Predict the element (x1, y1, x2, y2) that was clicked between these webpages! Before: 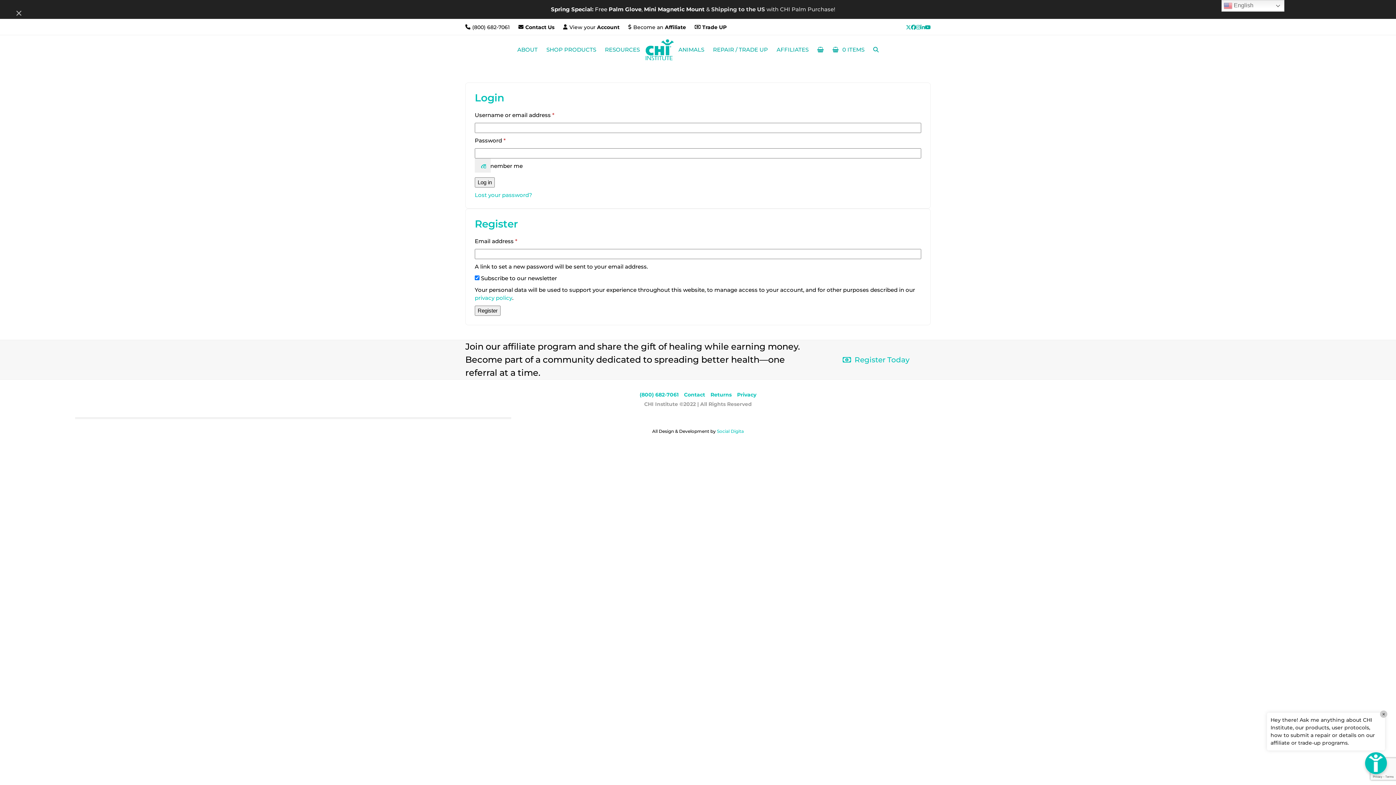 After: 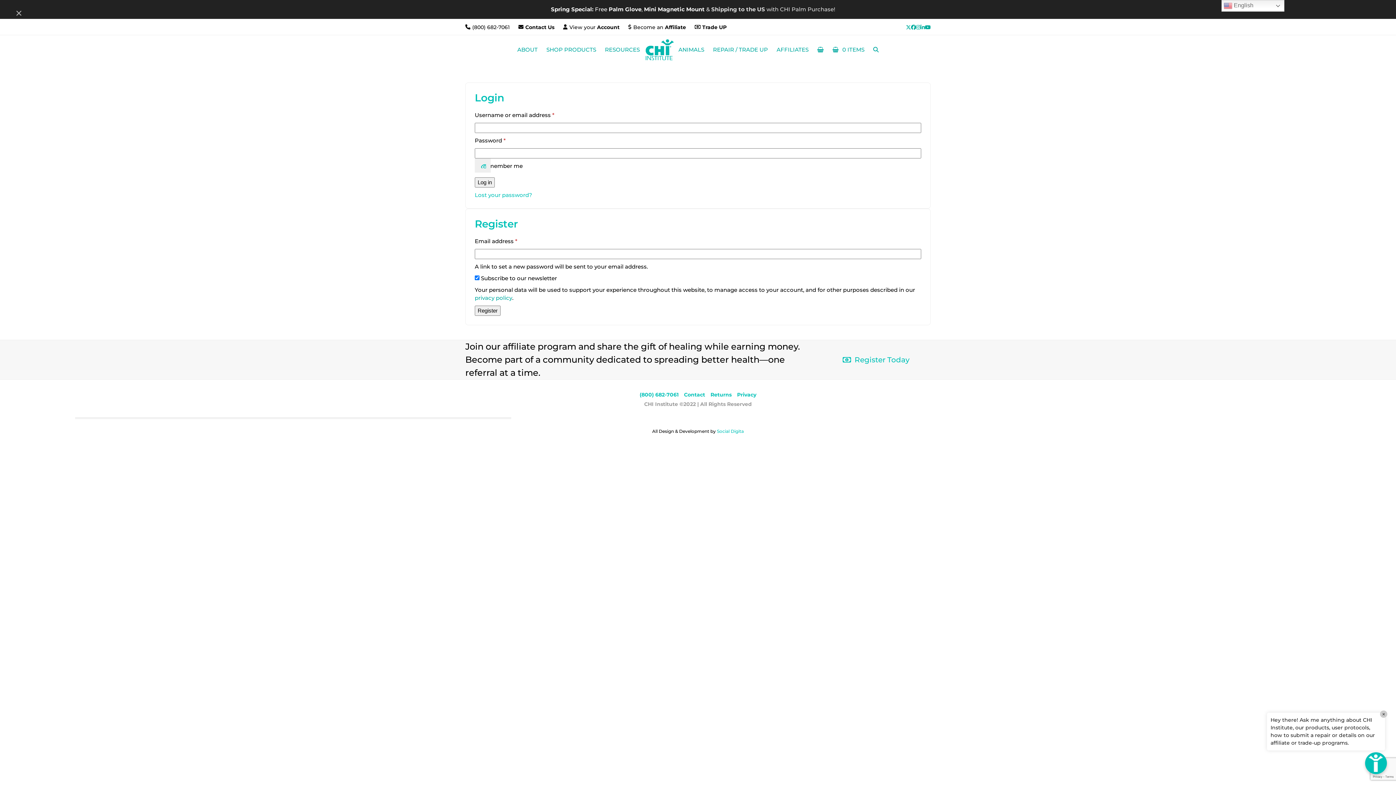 Action: label: privacy policy bbox: (474, 294, 512, 301)